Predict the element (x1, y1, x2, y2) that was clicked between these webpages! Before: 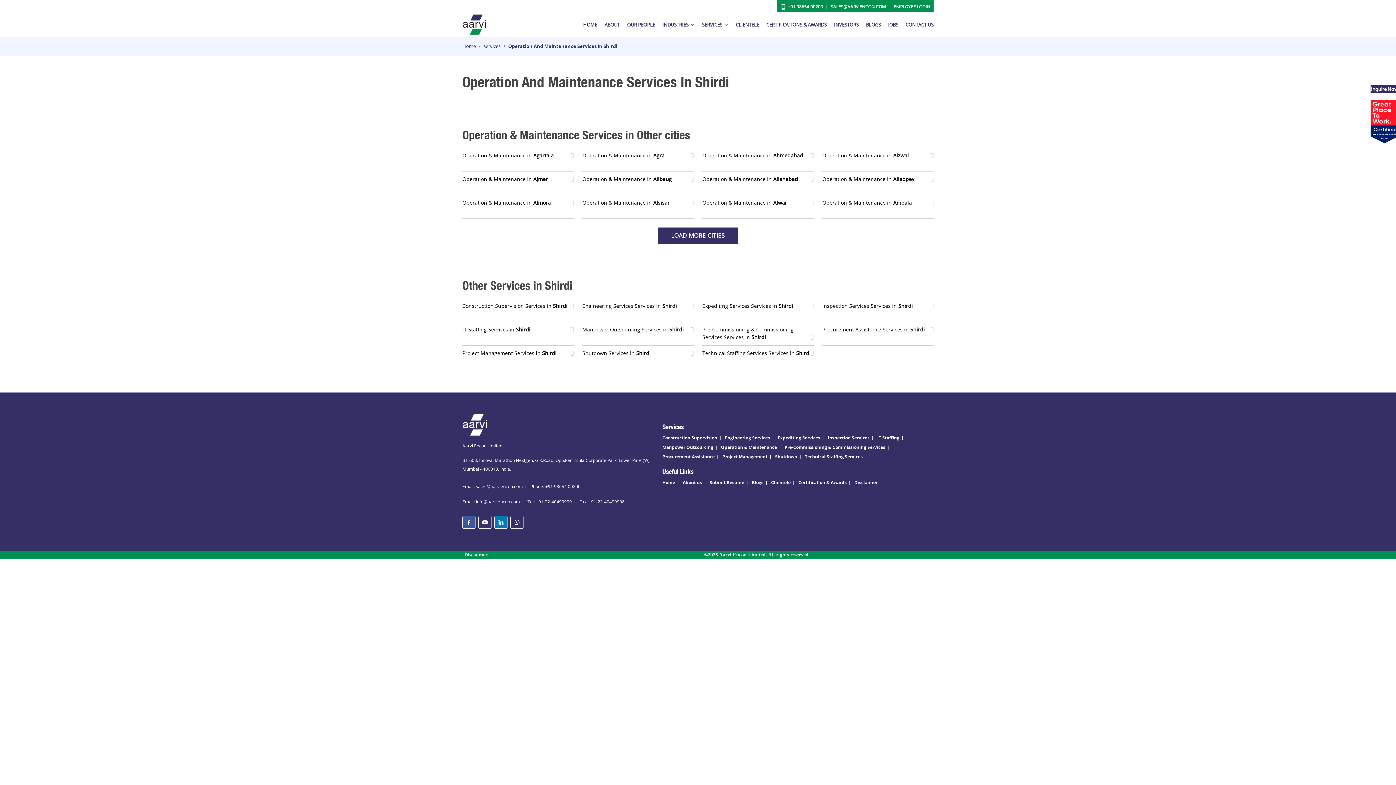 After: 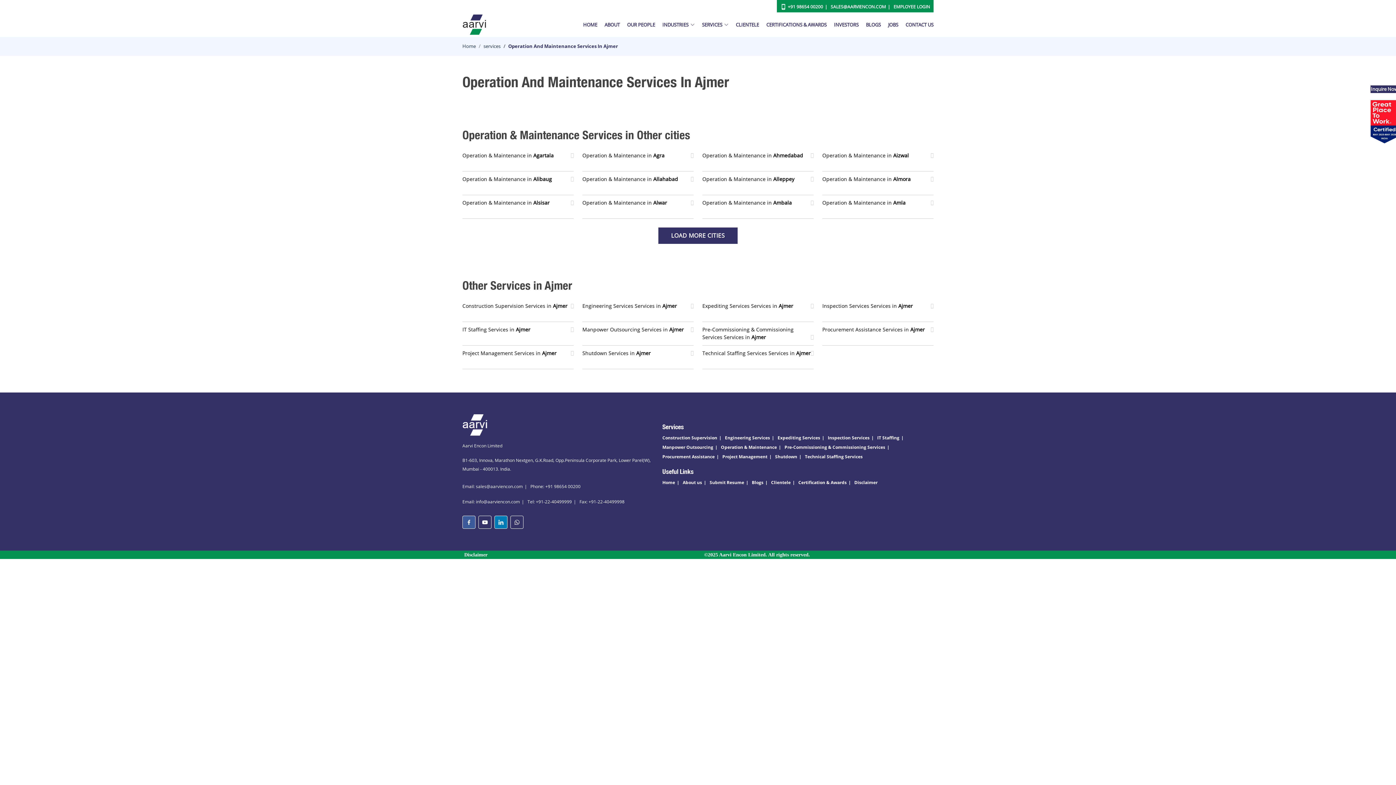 Action: label: Operation & Maintenance in Ajmer bbox: (462, 171, 573, 195)